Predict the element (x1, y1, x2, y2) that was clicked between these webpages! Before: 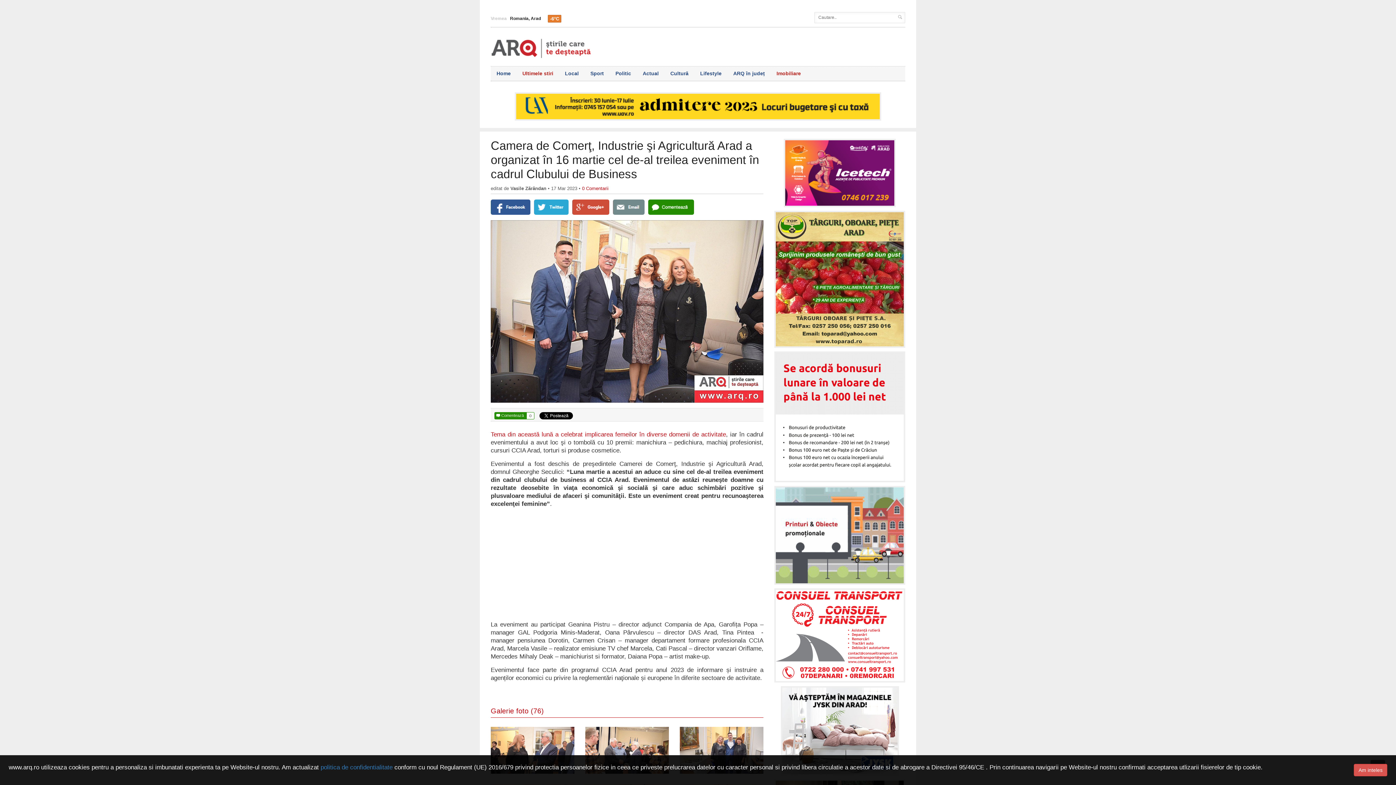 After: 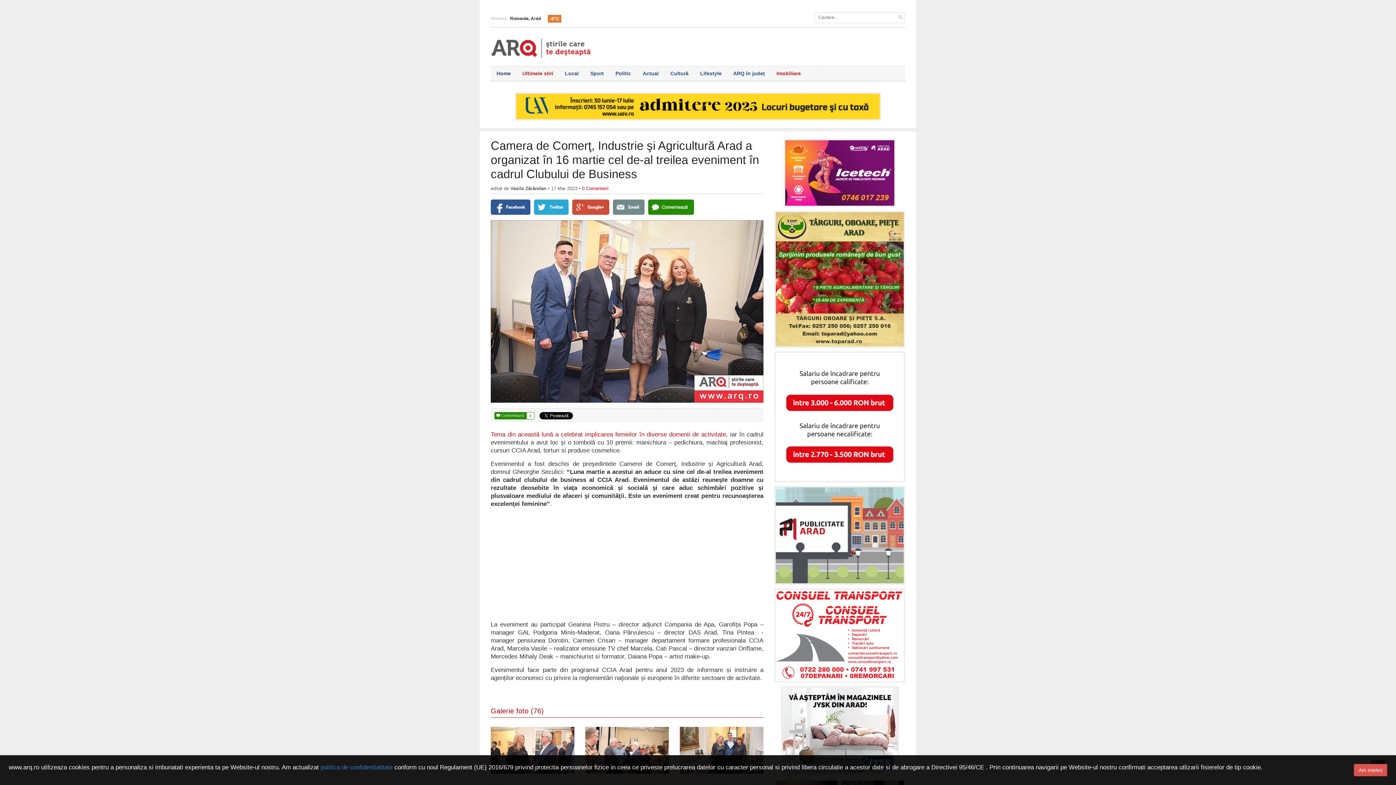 Action: bbox: (572, 199, 609, 215)